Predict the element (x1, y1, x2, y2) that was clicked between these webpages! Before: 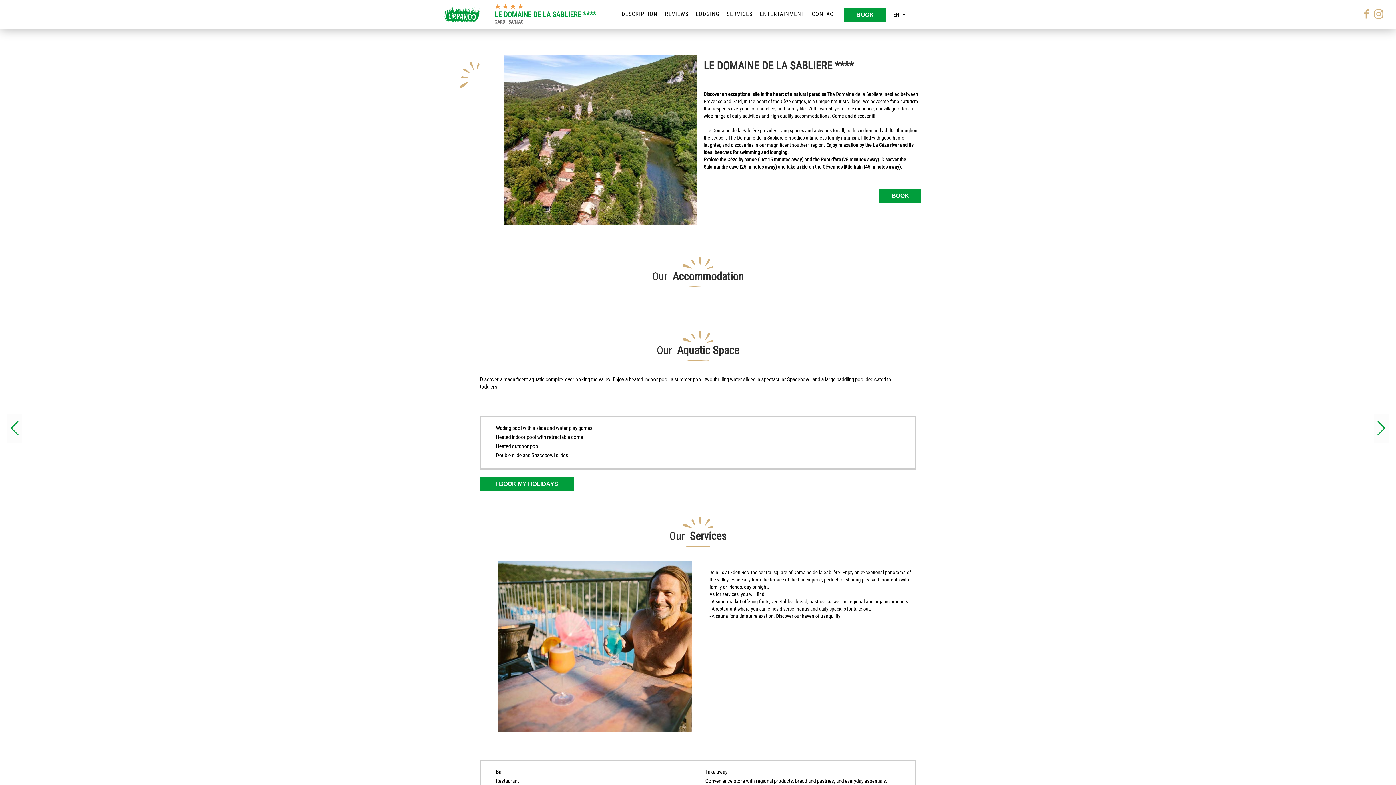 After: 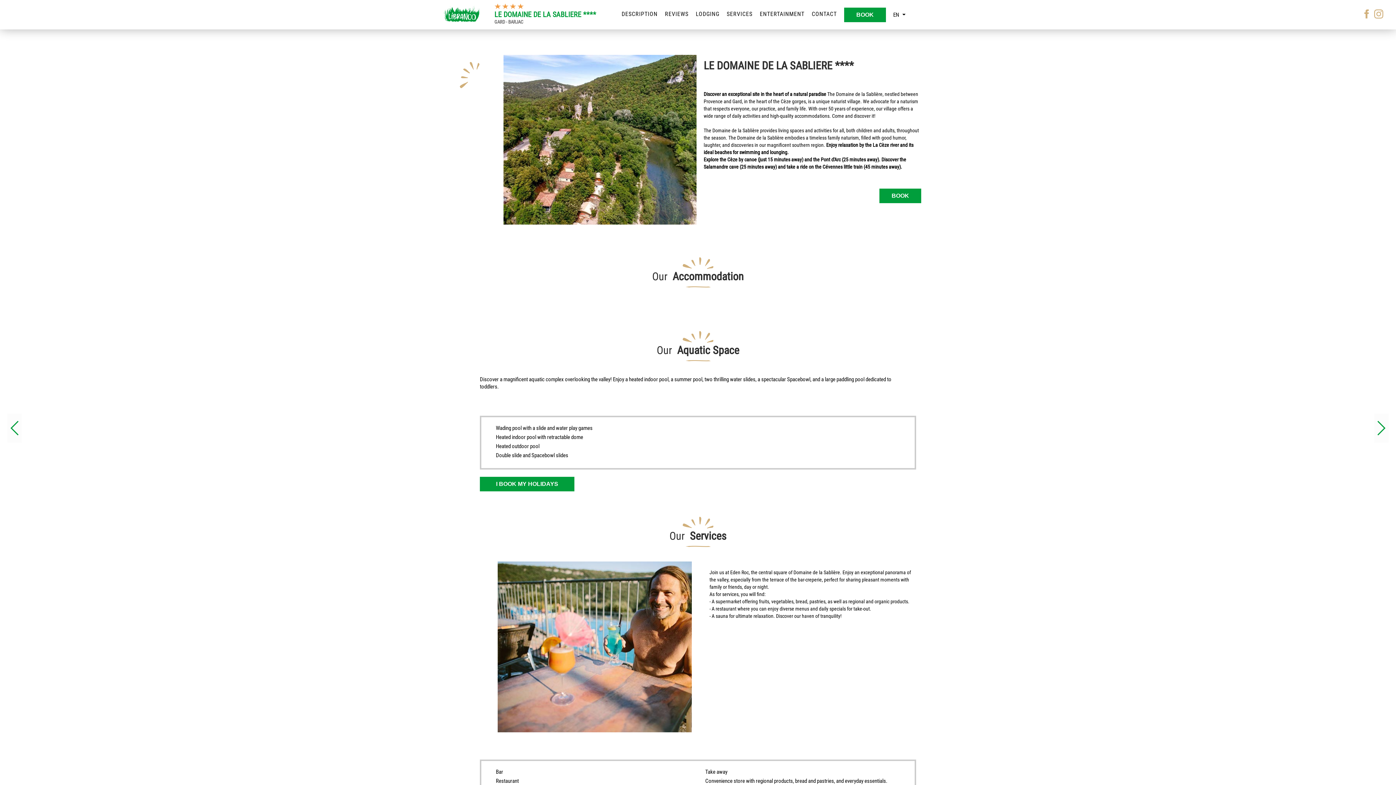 Action: label: I BOOK MY HOLIDAYS bbox: (496, 481, 558, 487)